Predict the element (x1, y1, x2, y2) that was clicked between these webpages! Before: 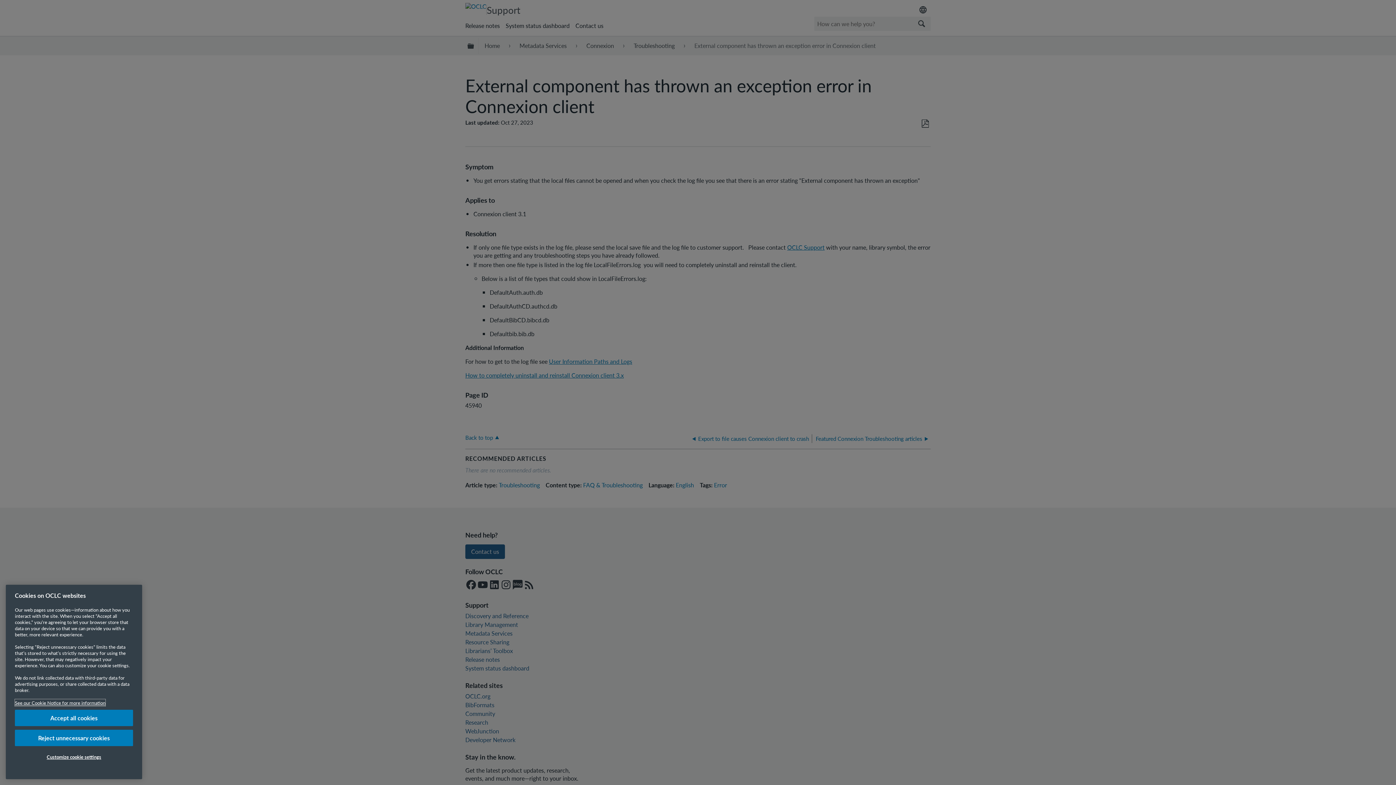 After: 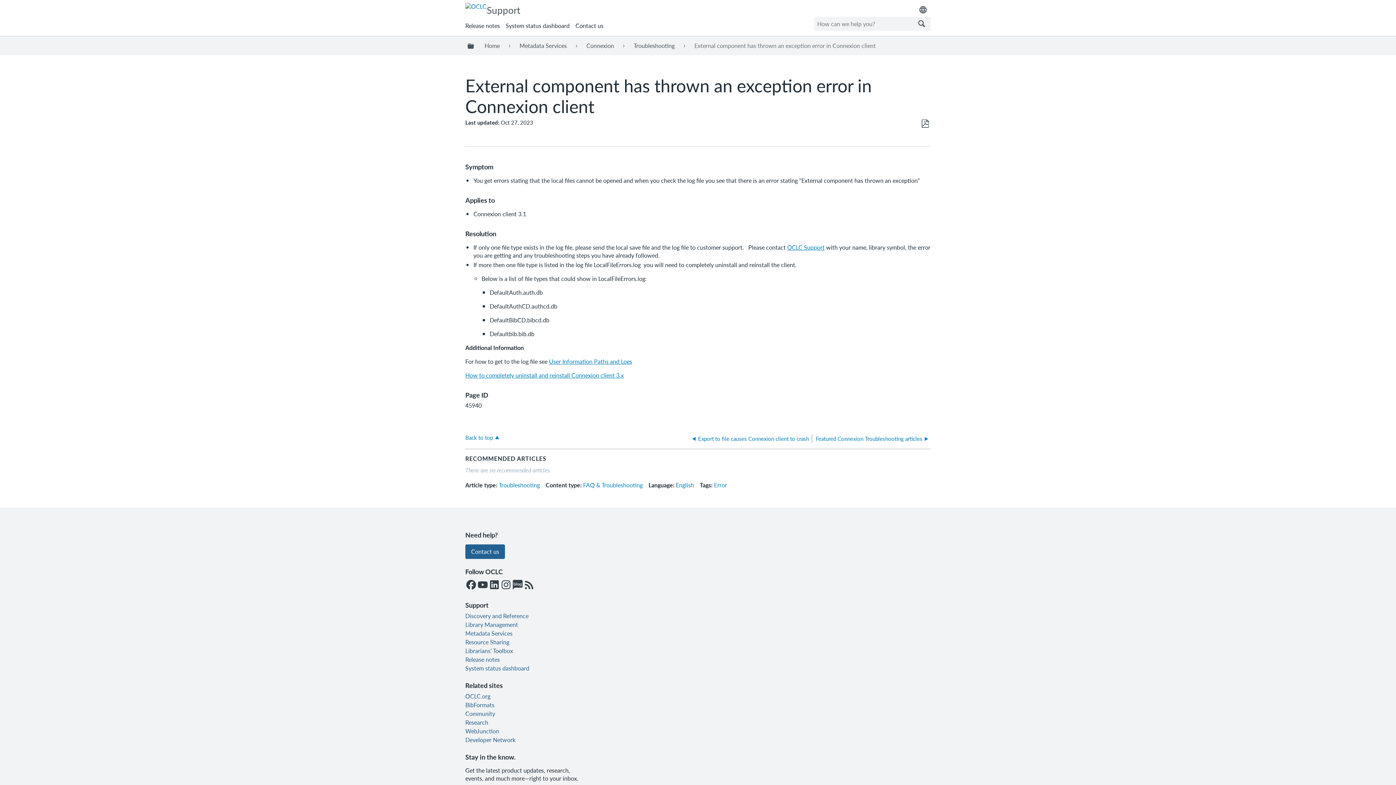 Action: bbox: (14, 716, 133, 732) label: Accept all cookies